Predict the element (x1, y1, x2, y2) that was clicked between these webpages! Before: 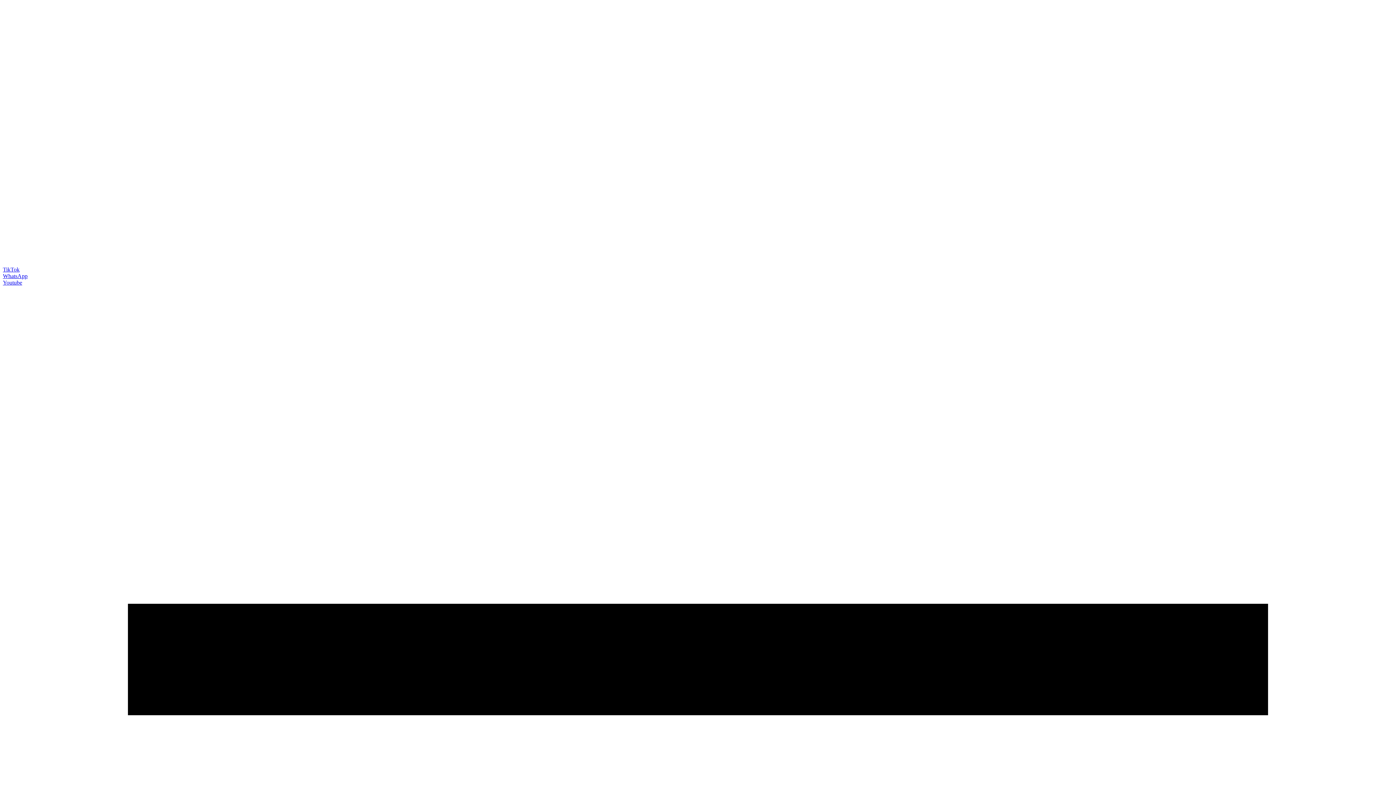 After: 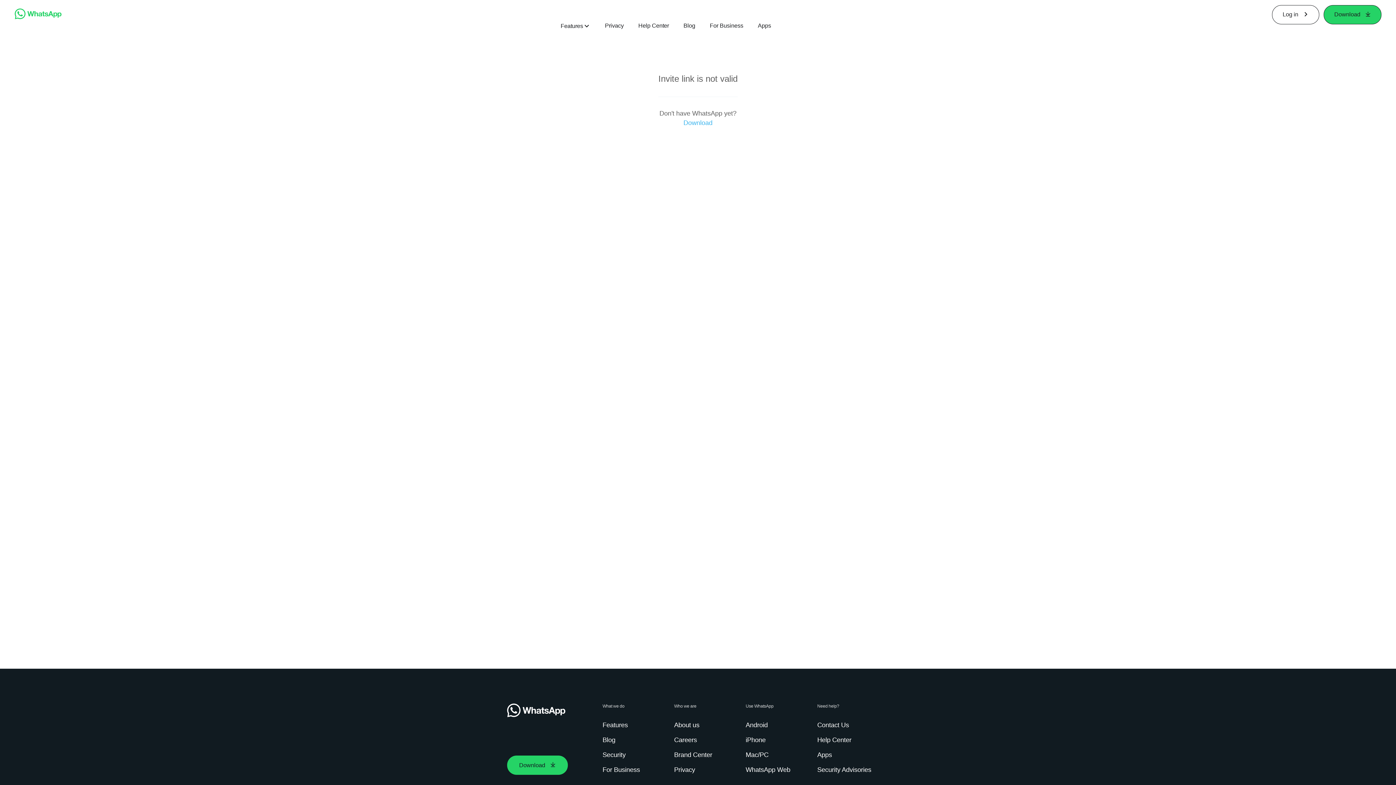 Action: bbox: (2, 273, 27, 279) label: WhatsApp